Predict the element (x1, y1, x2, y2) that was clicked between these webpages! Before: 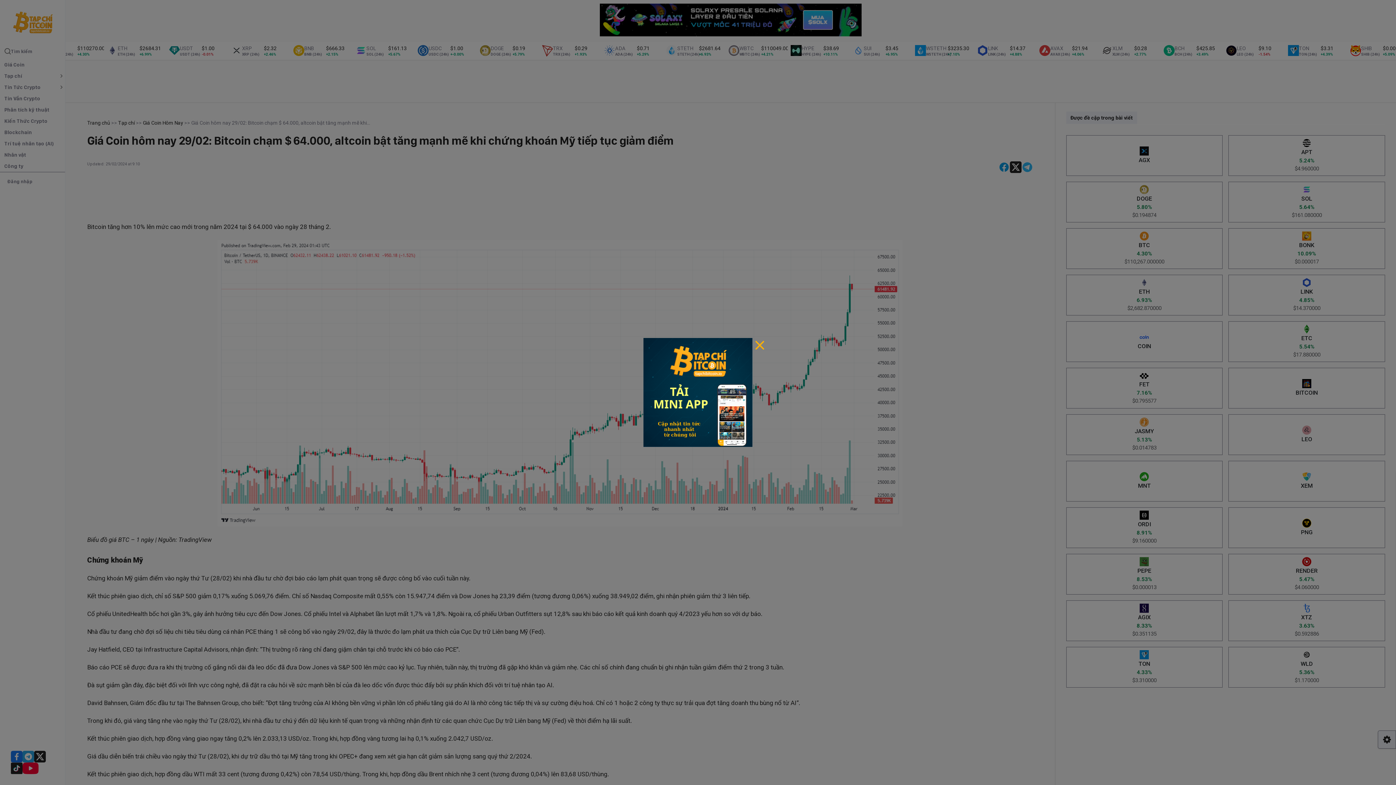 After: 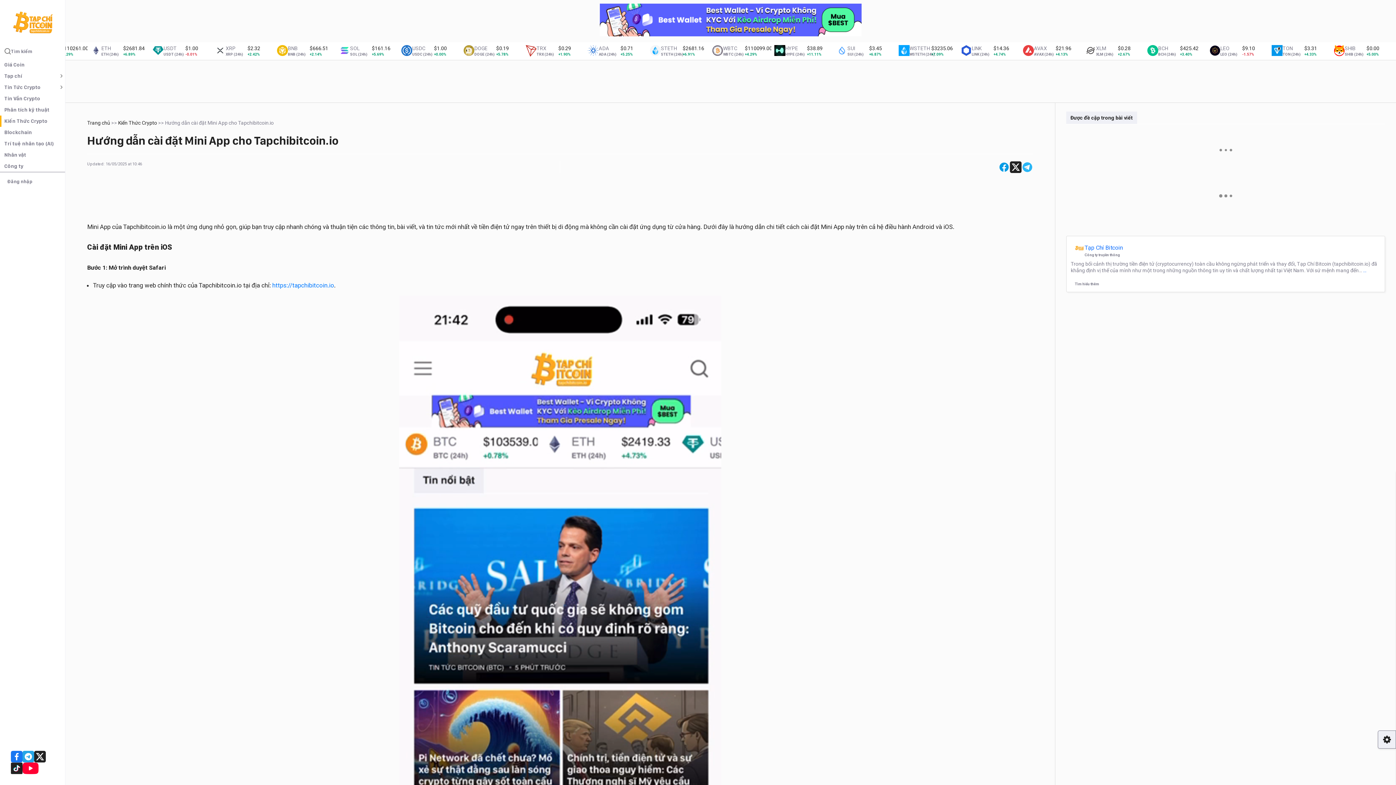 Action: bbox: (643, 389, 752, 395)